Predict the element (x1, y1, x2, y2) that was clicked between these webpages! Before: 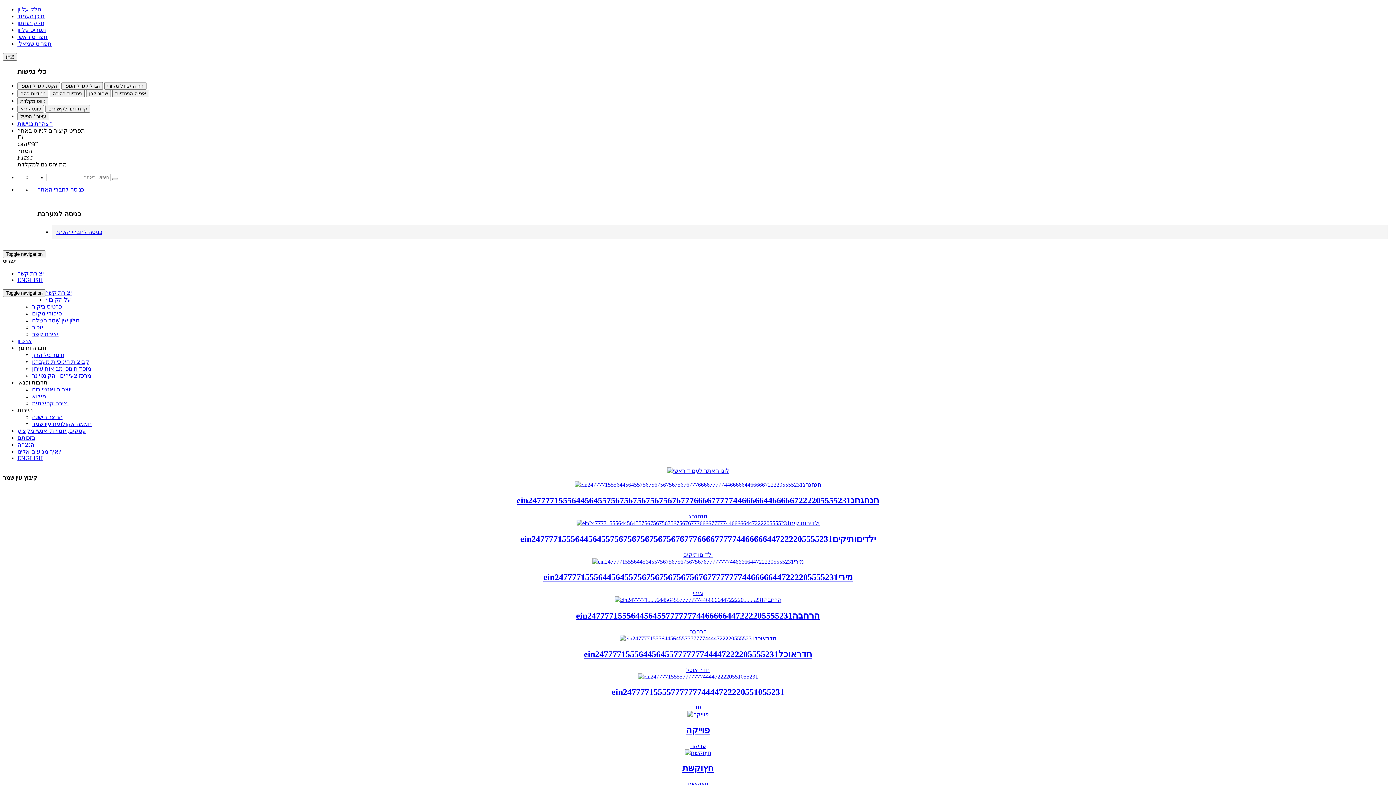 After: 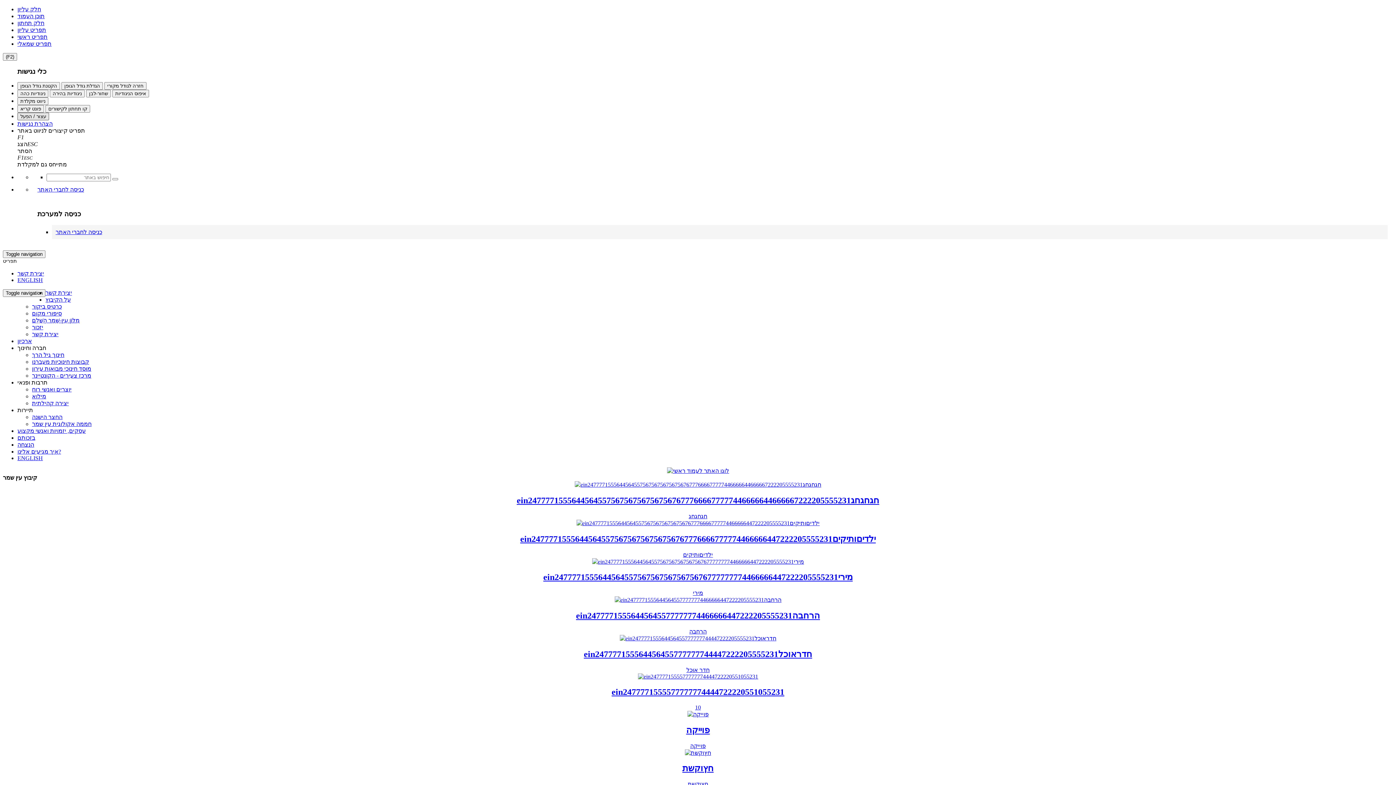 Action: label: עצור / הפעל bbox: (17, 112, 49, 120)